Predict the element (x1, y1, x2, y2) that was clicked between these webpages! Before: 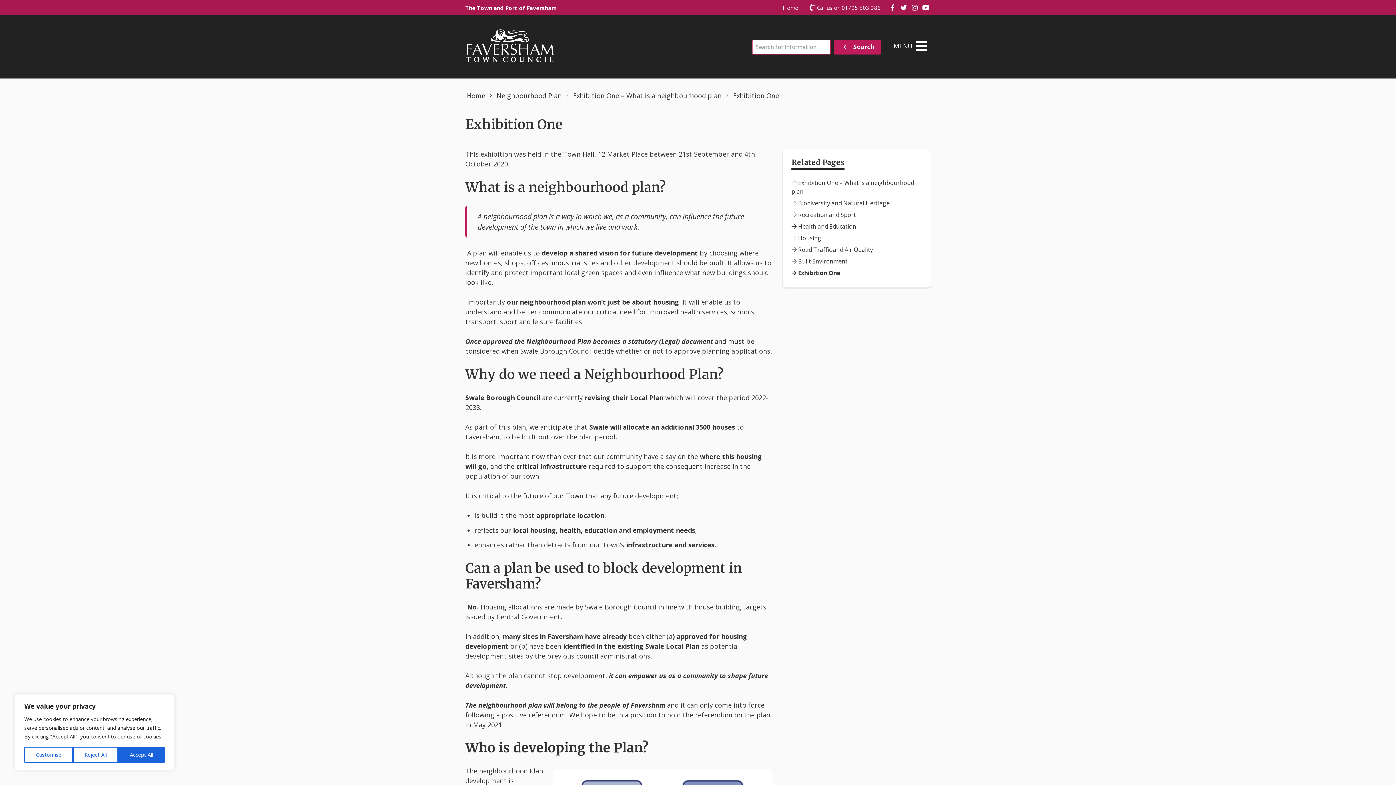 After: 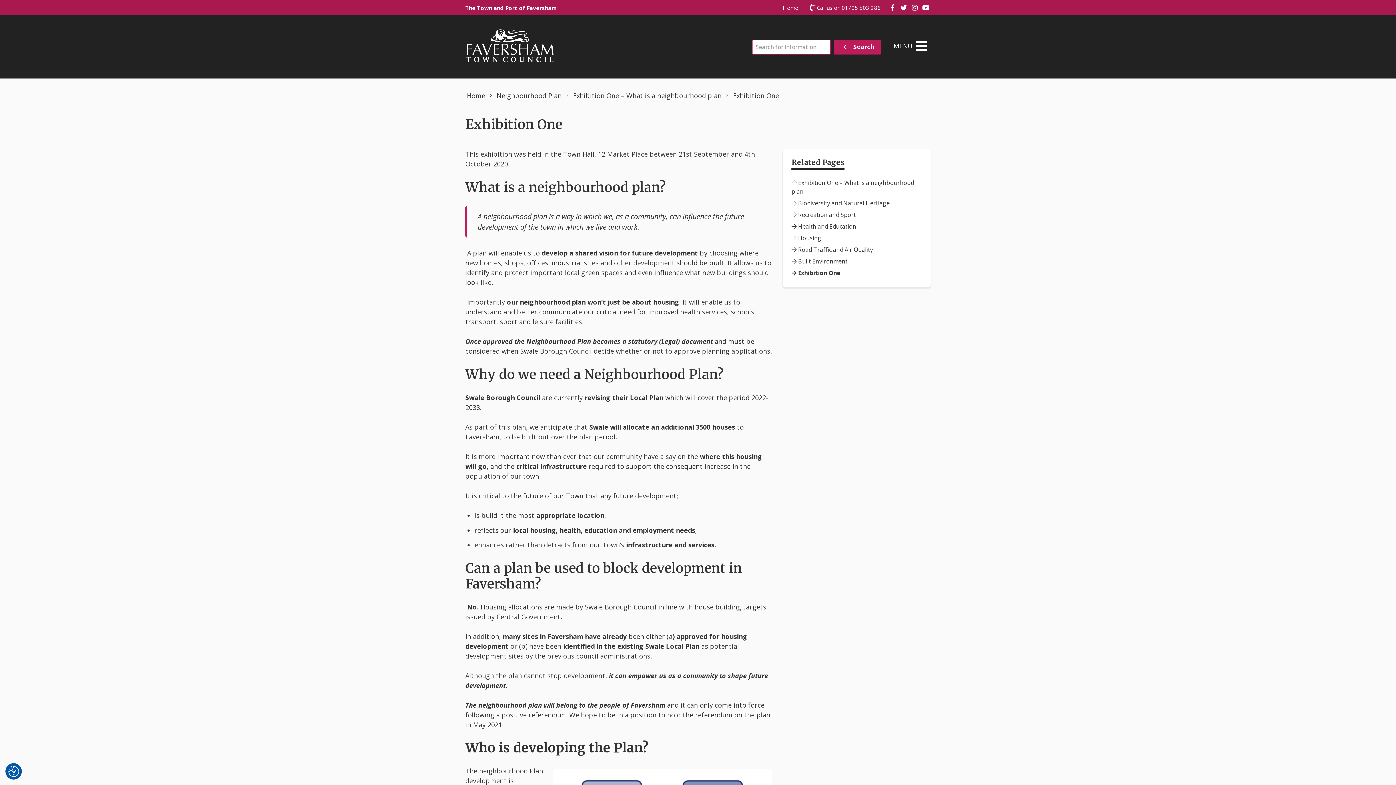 Action: bbox: (72, 747, 118, 763) label: Reject All